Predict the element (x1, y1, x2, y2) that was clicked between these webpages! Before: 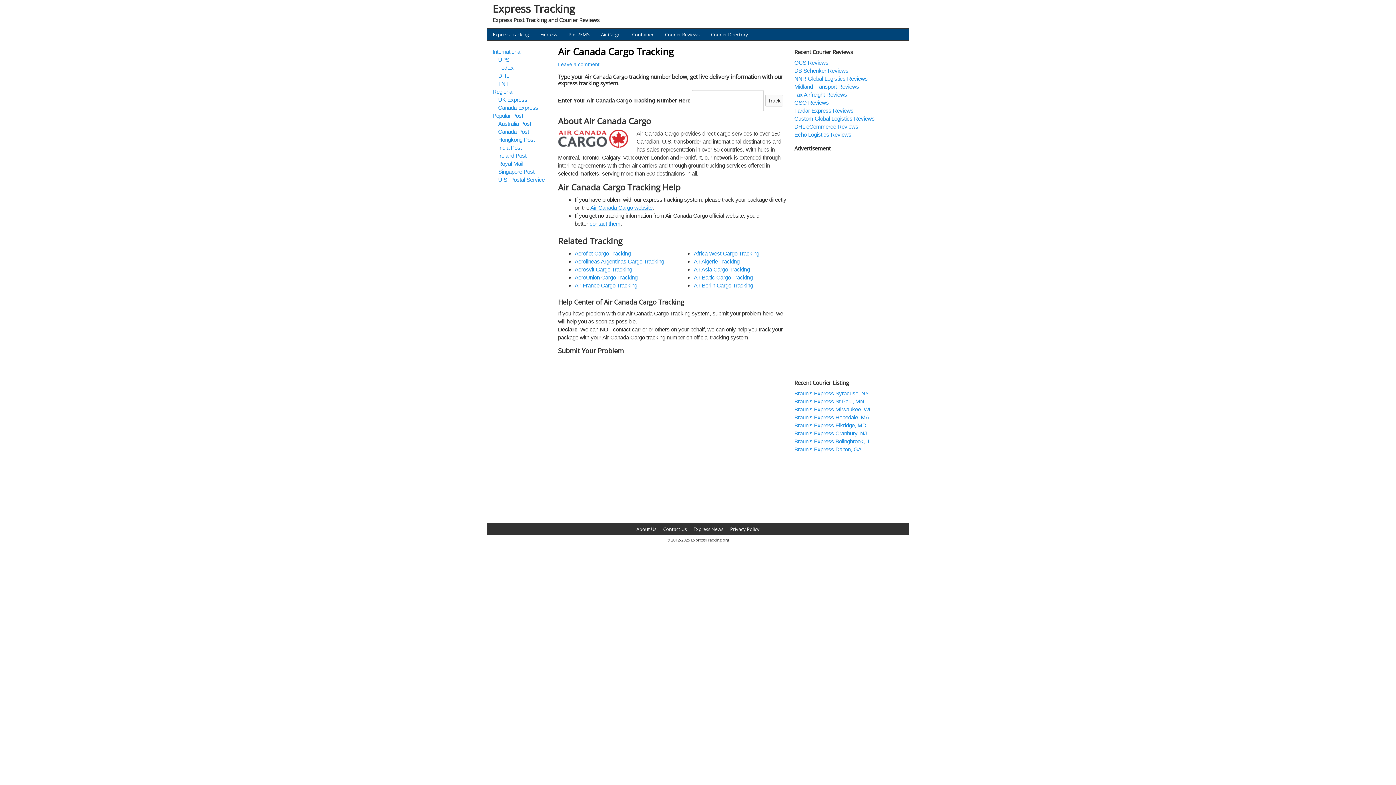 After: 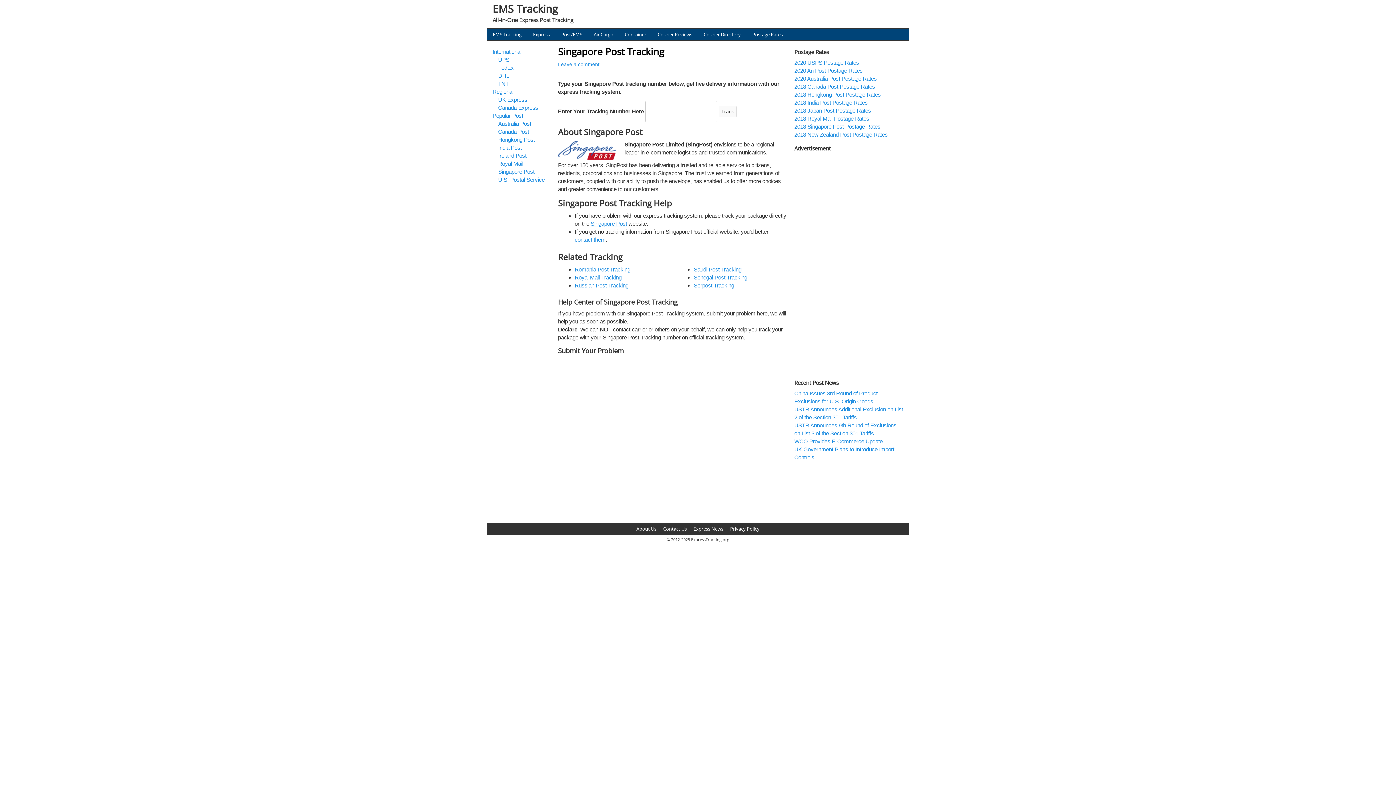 Action: label: Singapore Post bbox: (498, 168, 534, 174)